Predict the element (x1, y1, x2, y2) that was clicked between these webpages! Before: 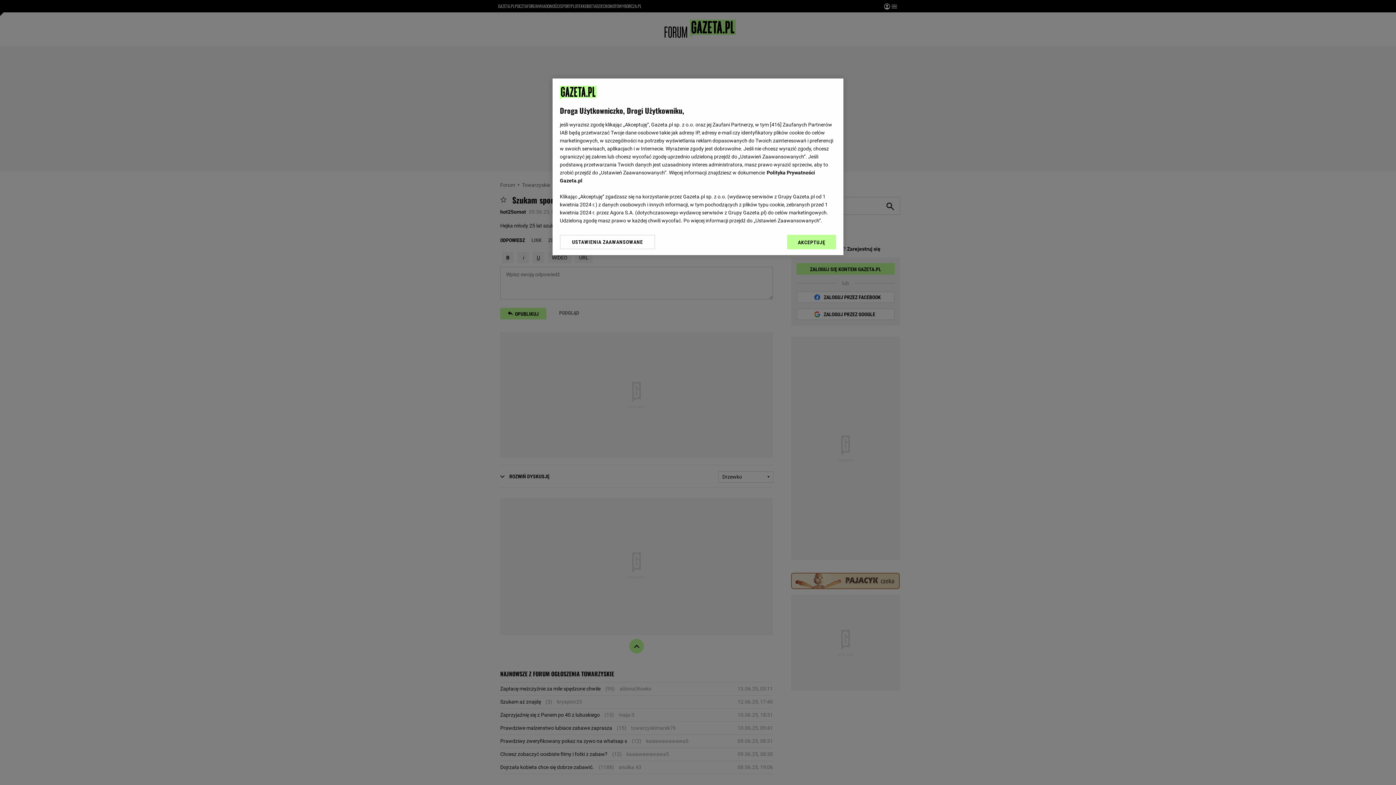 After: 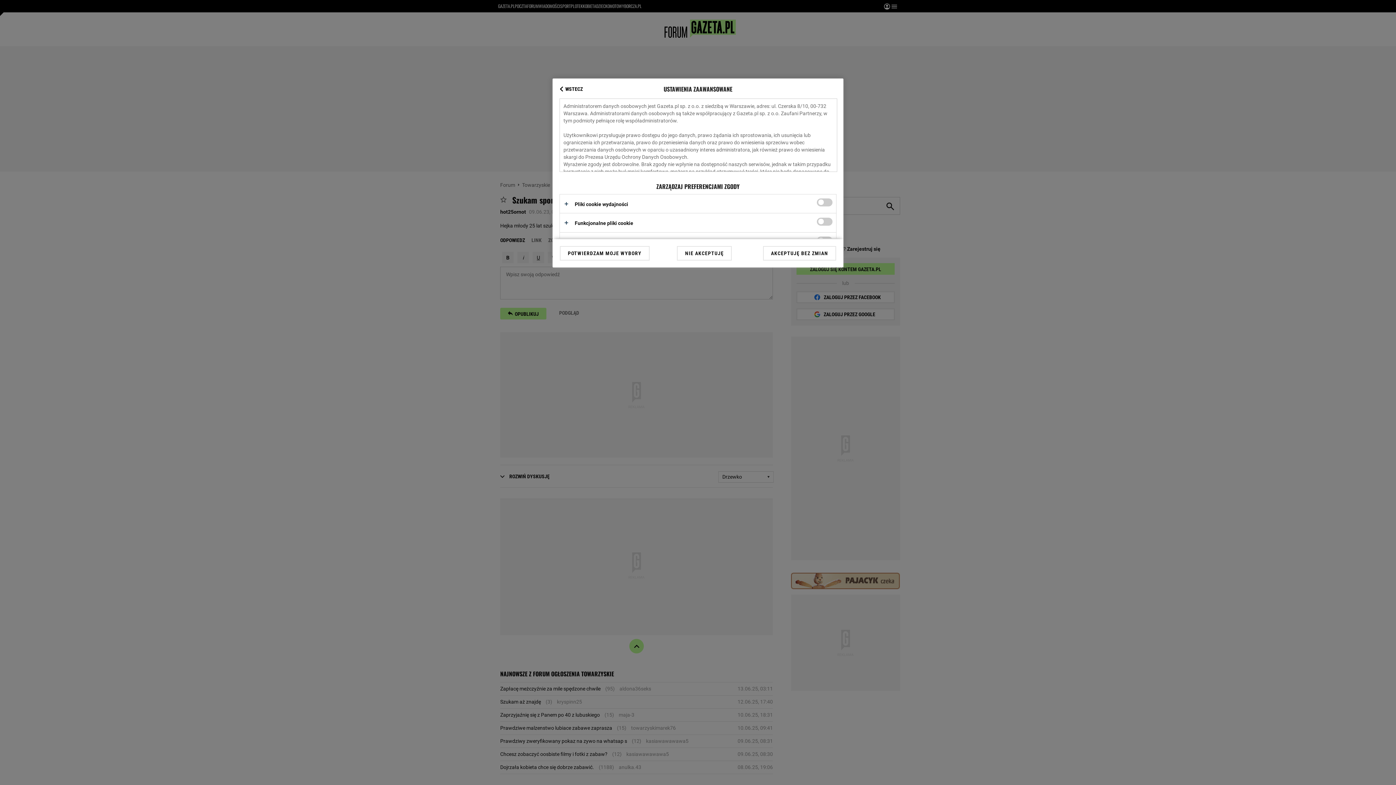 Action: bbox: (560, 234, 655, 249) label: USTAWIENIA ZAAWANSOWANE